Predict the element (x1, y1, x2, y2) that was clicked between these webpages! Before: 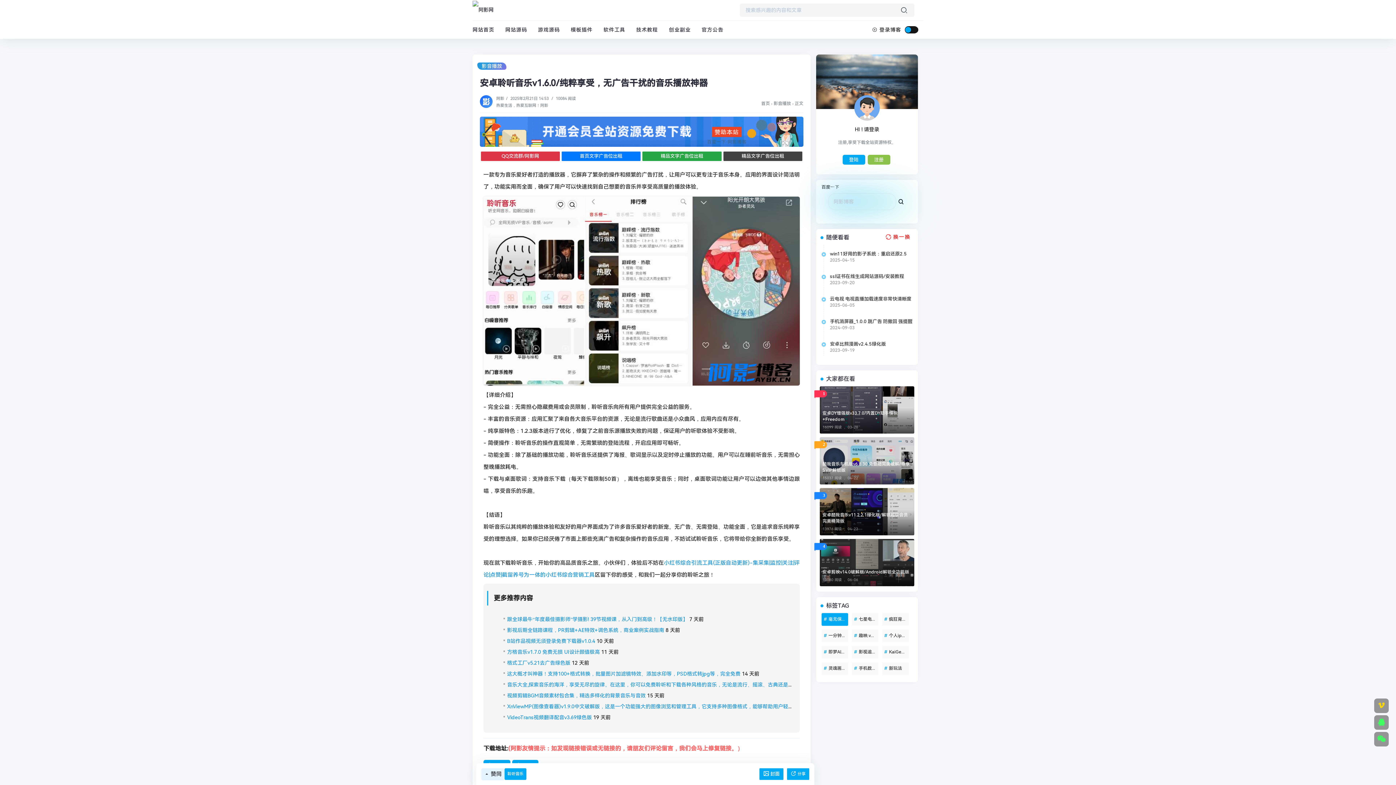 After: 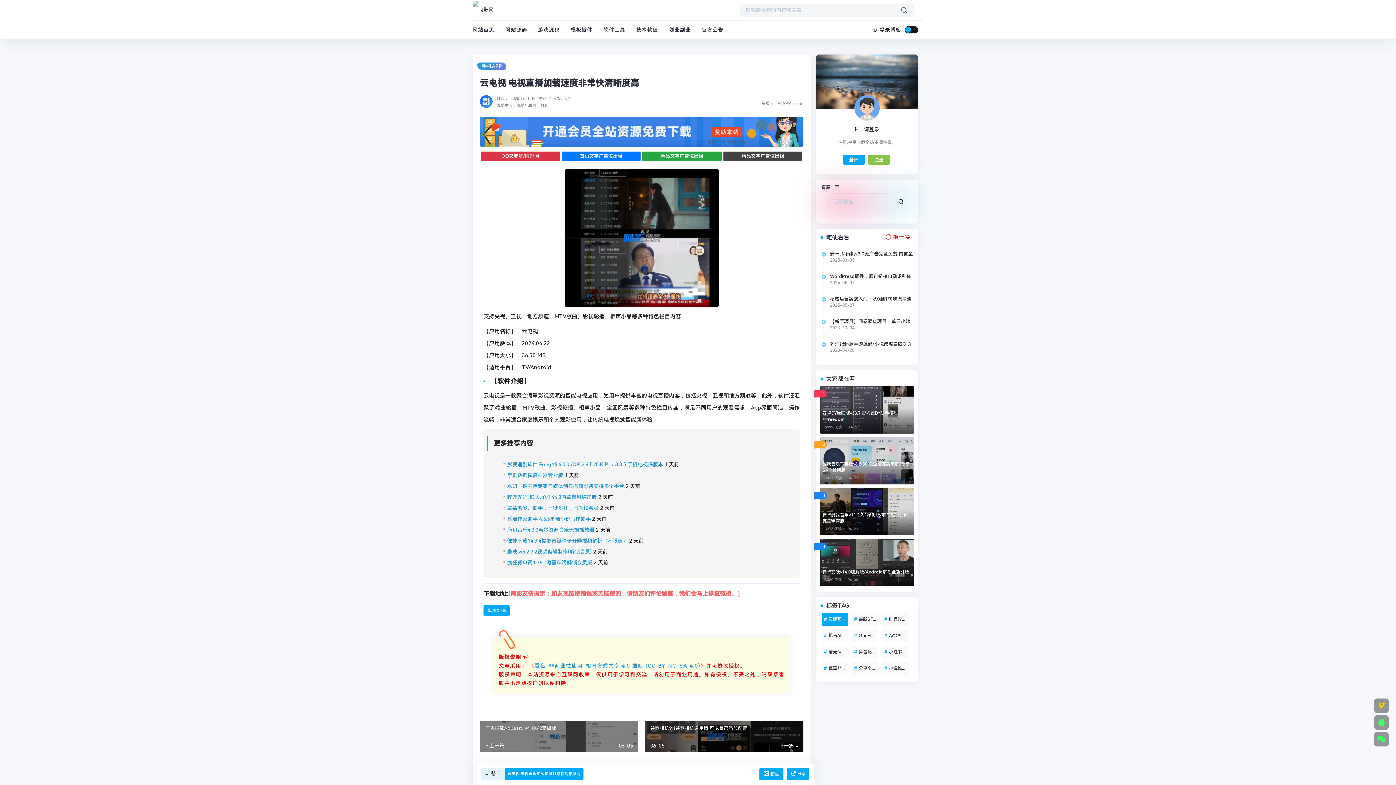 Action: bbox: (830, 296, 914, 302) label: 云电视 电视直播加载速度非常快清晰度高